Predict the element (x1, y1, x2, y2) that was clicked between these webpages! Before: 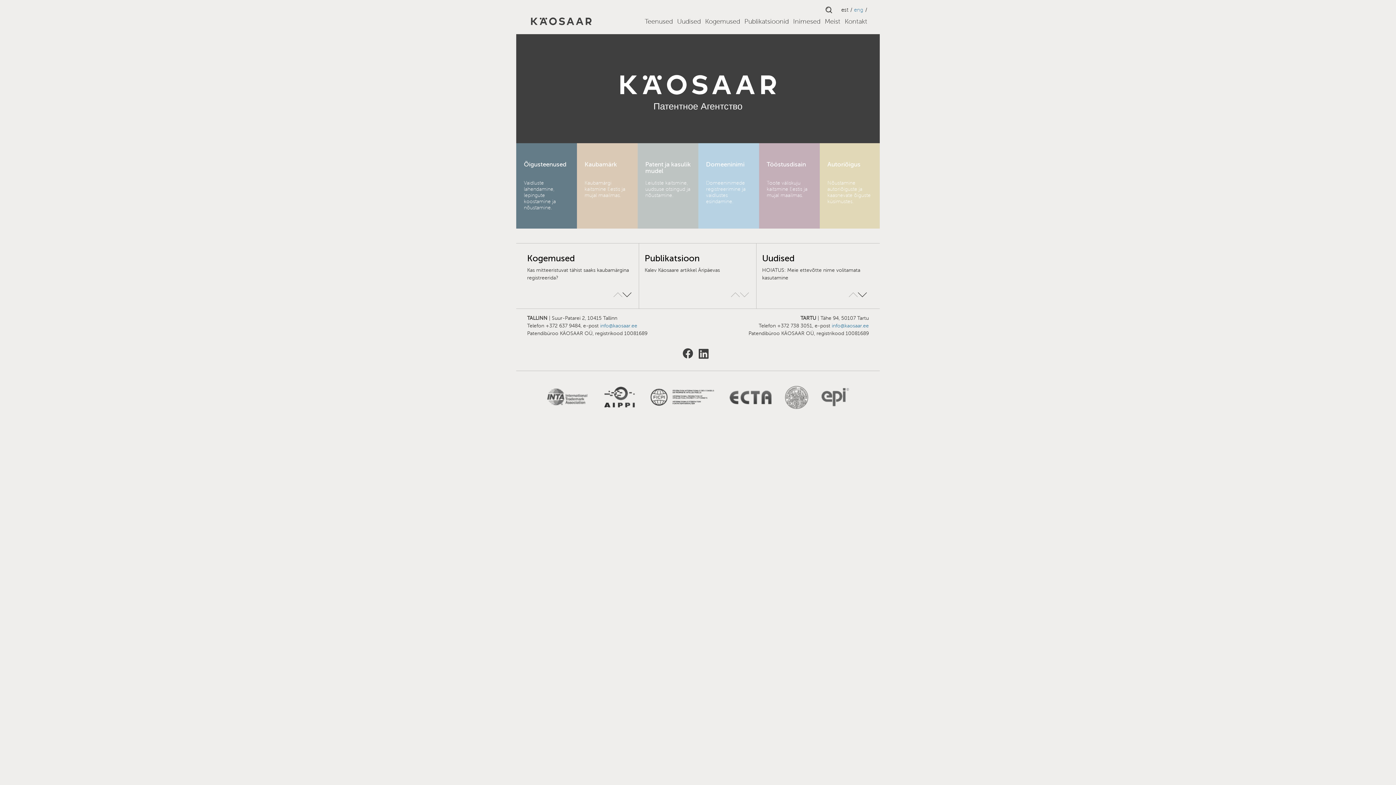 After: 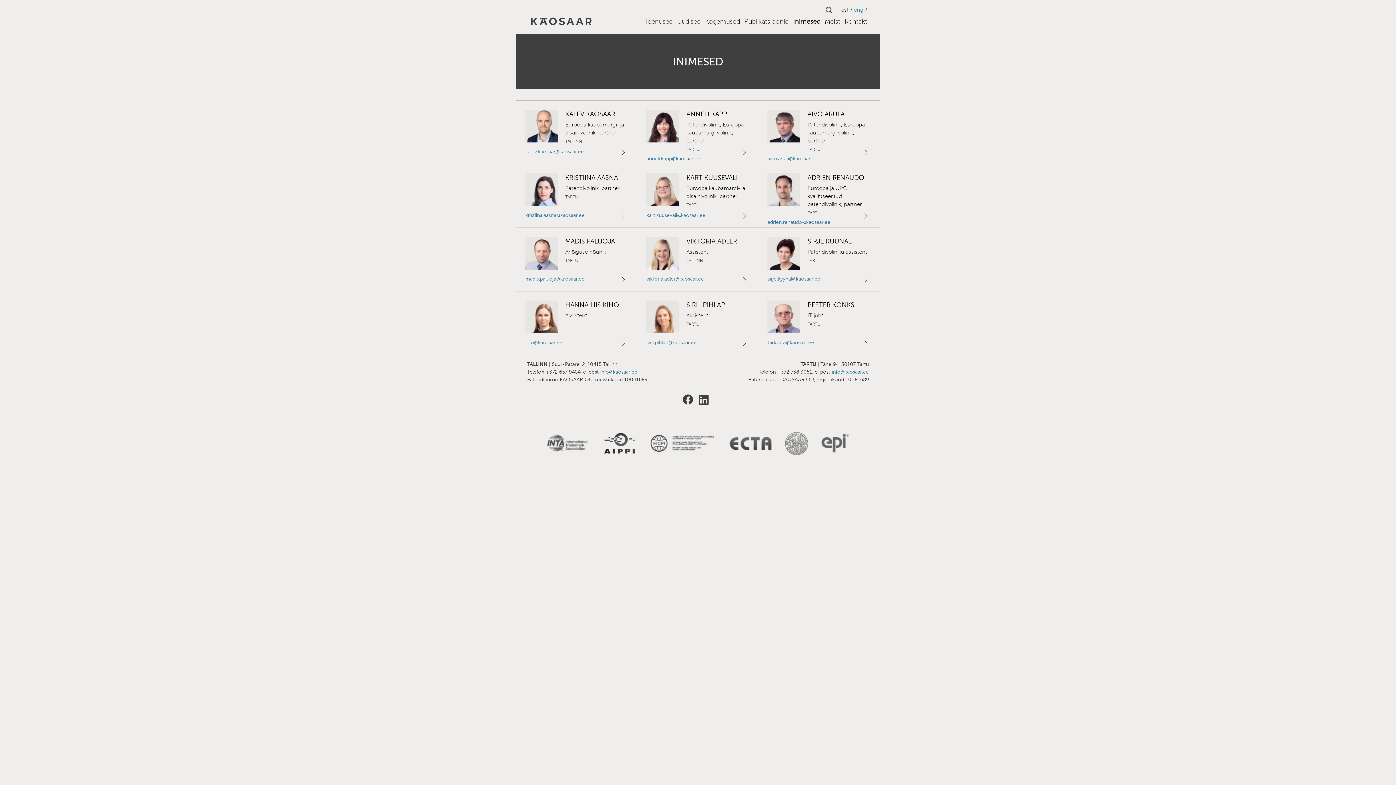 Action: label: Inimesed bbox: (793, 17, 820, 24)